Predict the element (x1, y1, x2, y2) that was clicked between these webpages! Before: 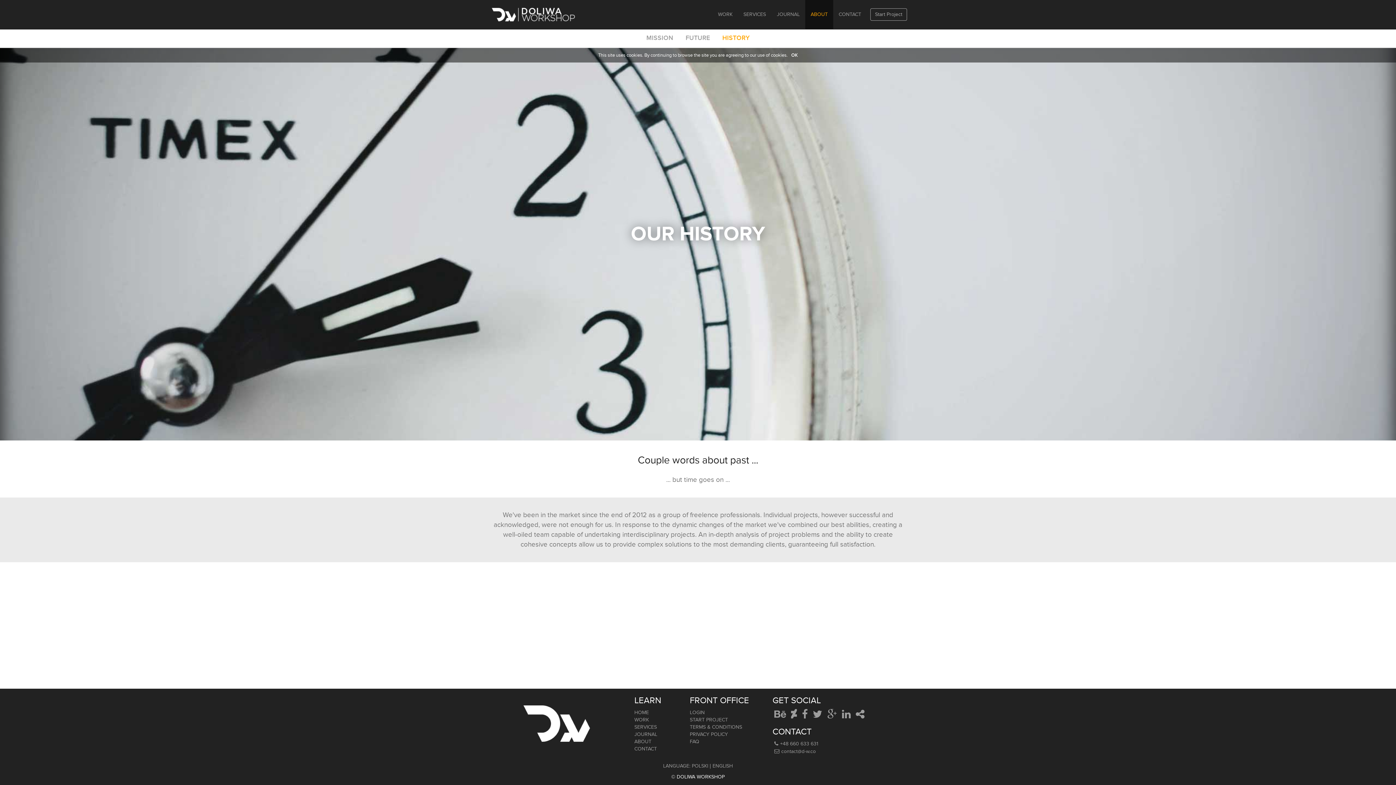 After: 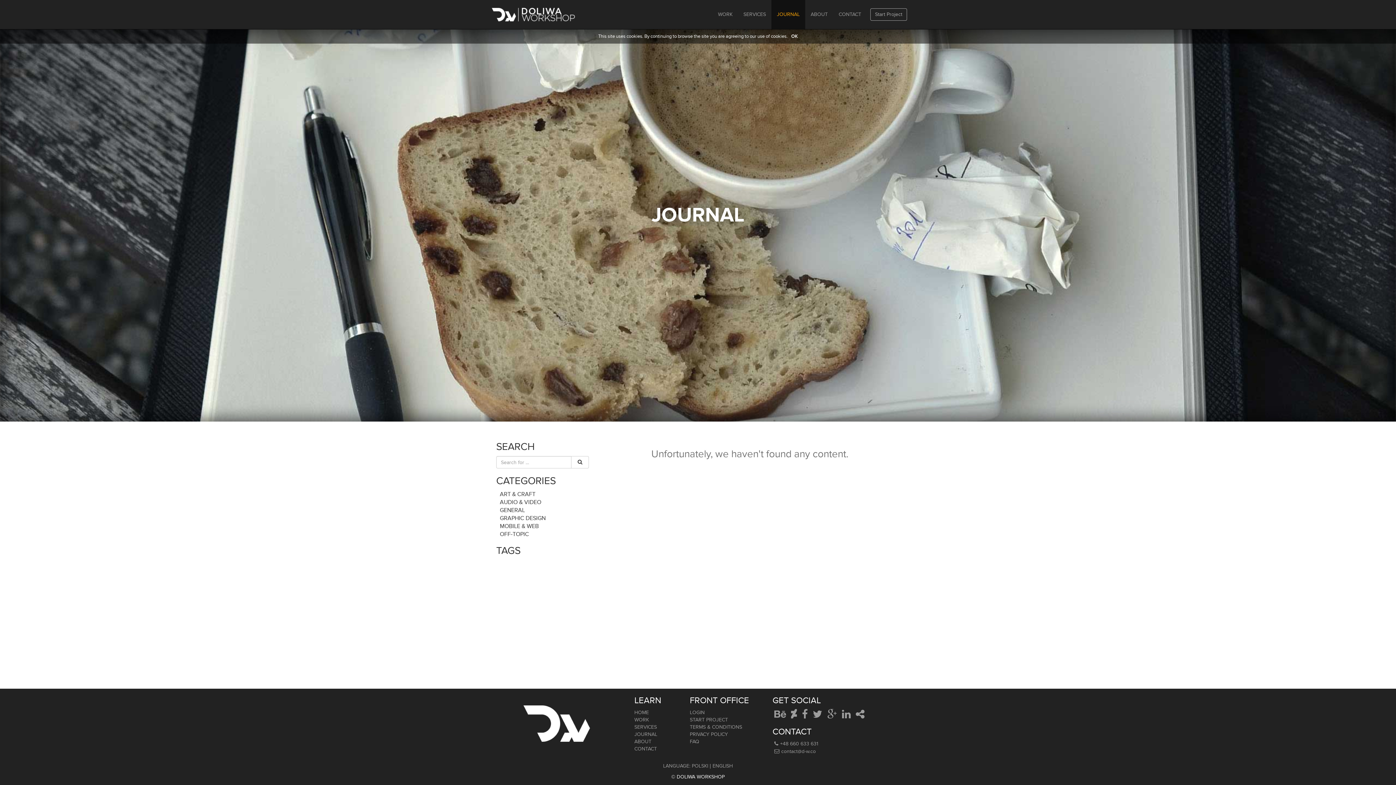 Action: label: JOURNAL bbox: (634, 731, 657, 737)